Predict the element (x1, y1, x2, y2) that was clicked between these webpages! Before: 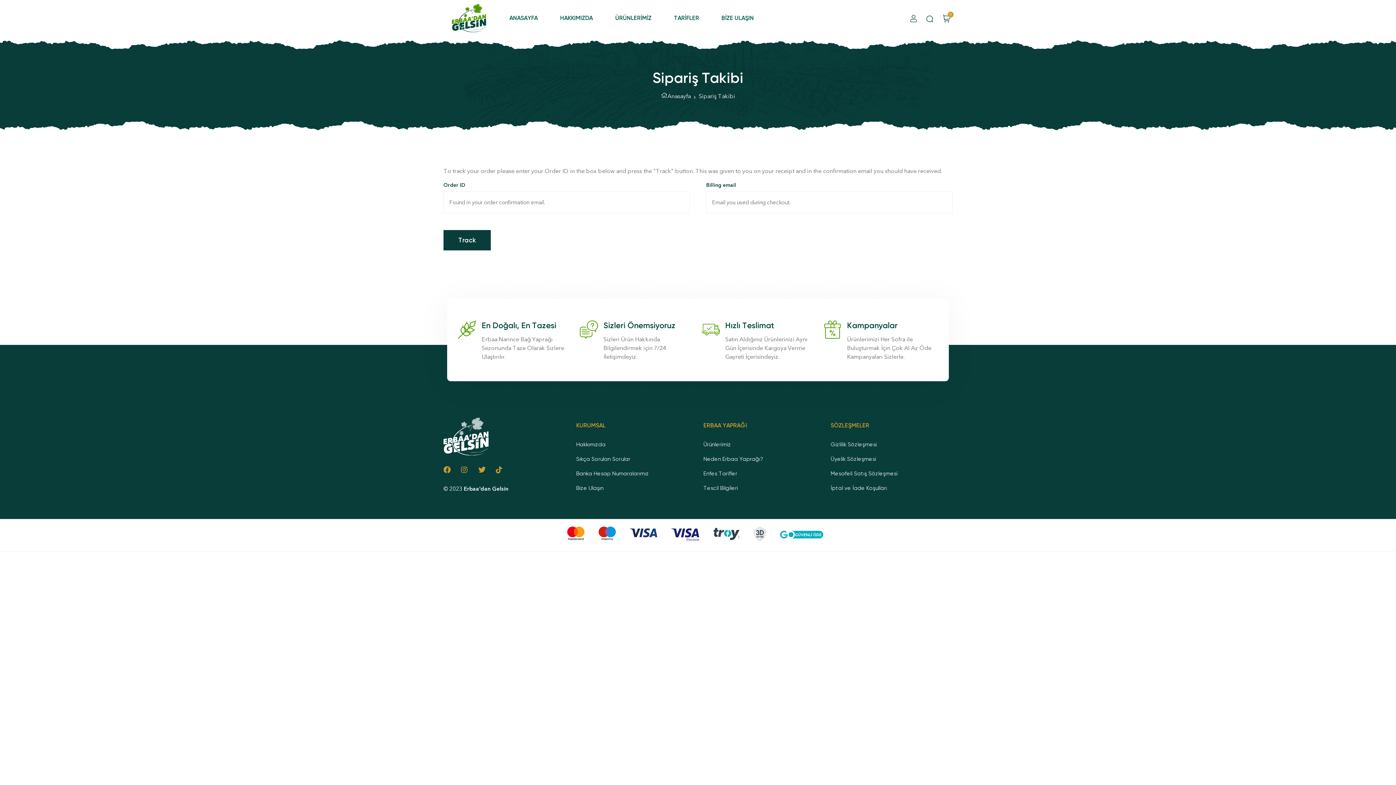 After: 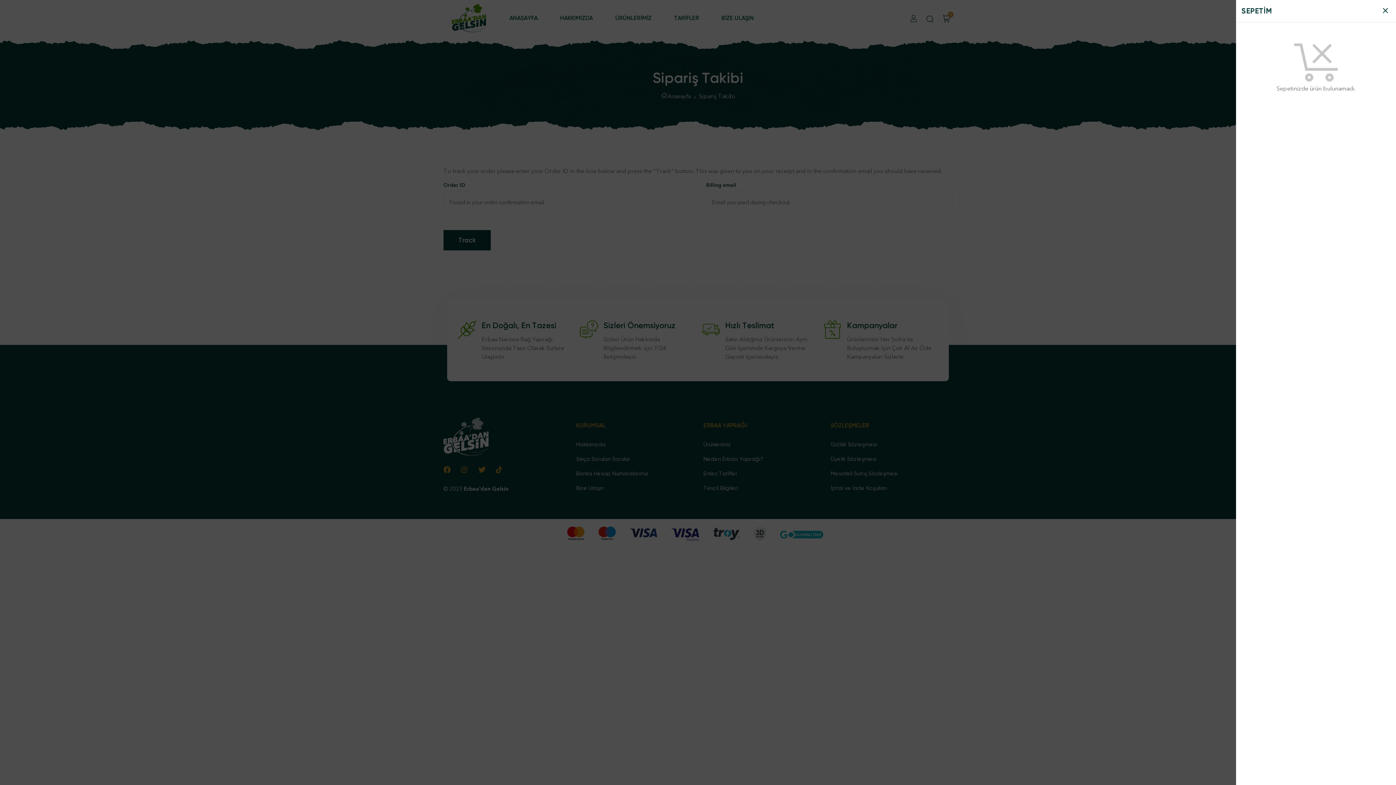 Action: bbox: (943, 13, 951, 23) label: 0